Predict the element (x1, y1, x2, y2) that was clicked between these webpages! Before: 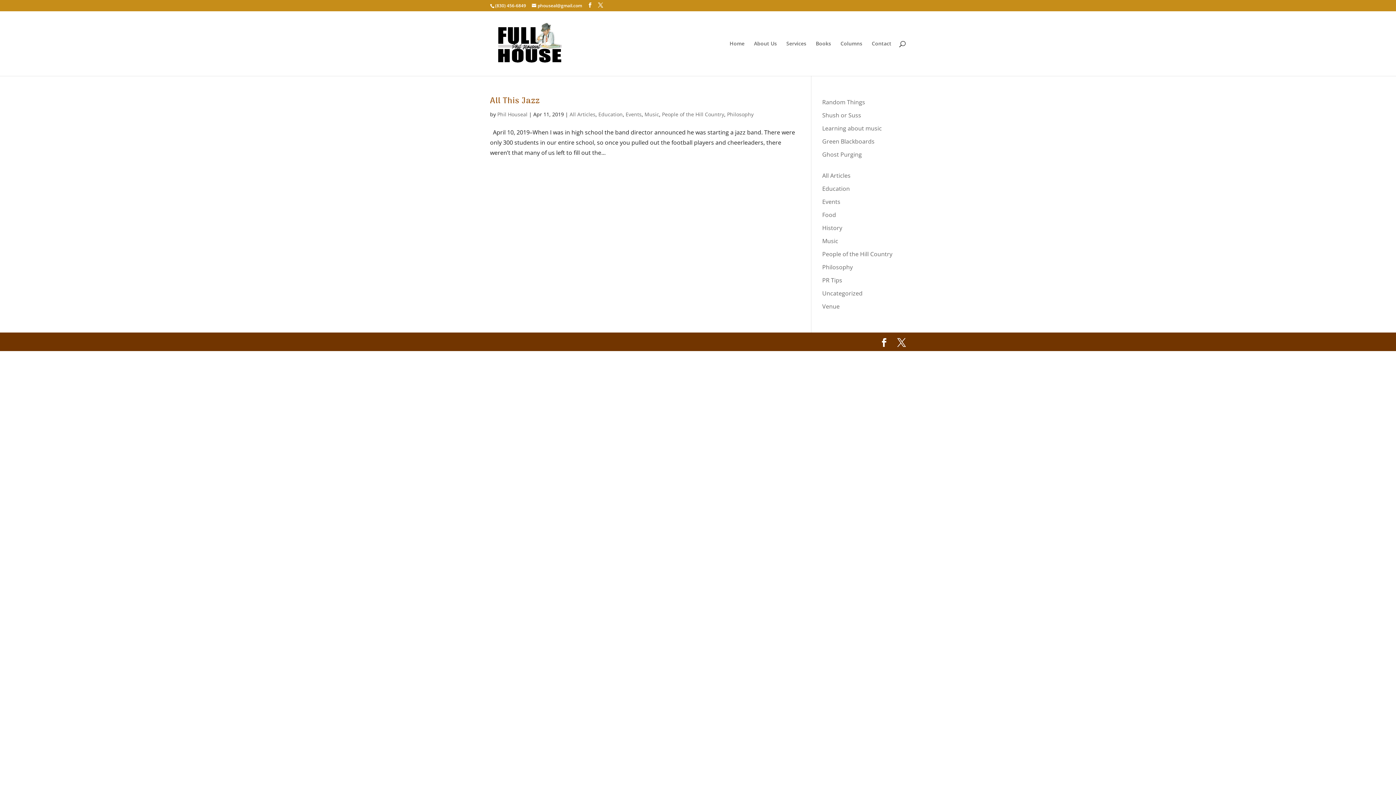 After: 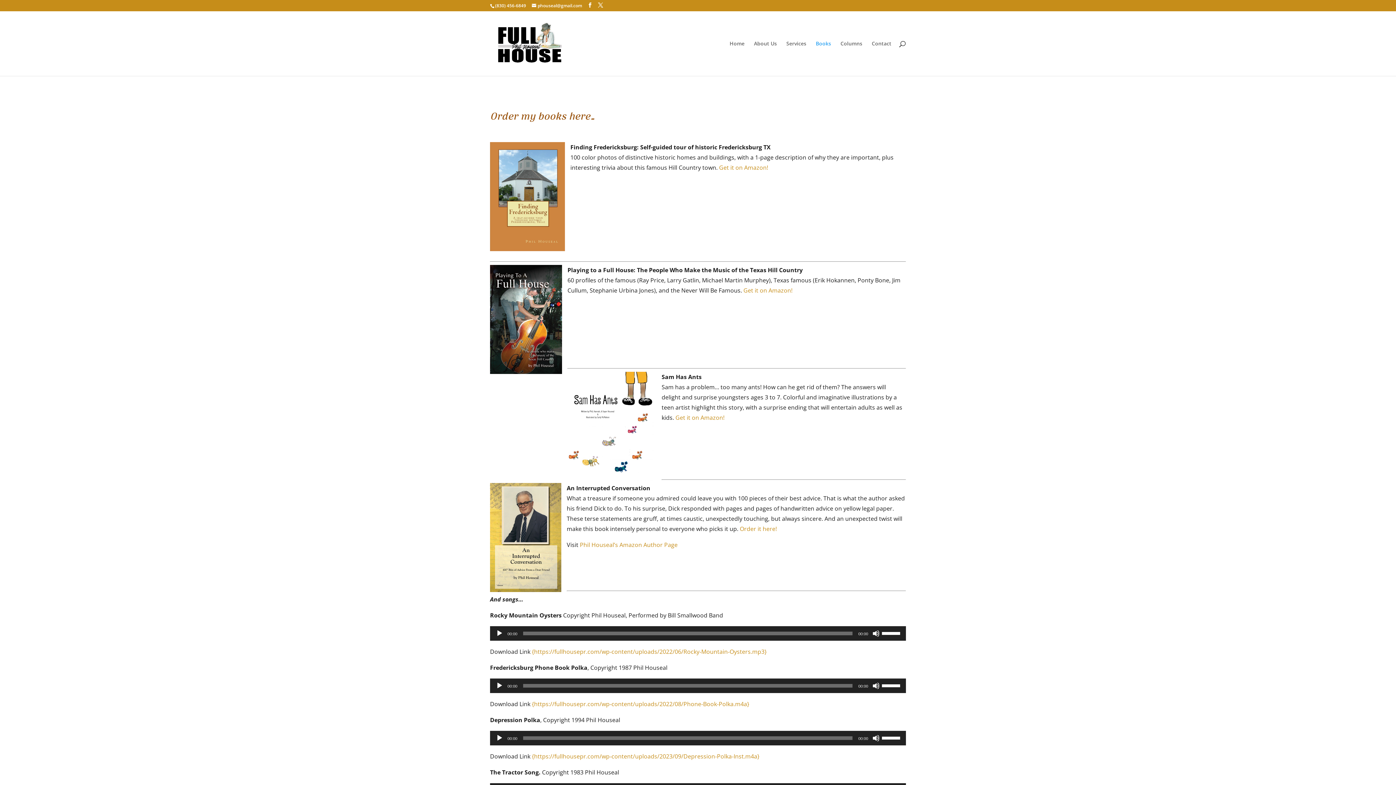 Action: bbox: (816, 41, 831, 76) label: Books